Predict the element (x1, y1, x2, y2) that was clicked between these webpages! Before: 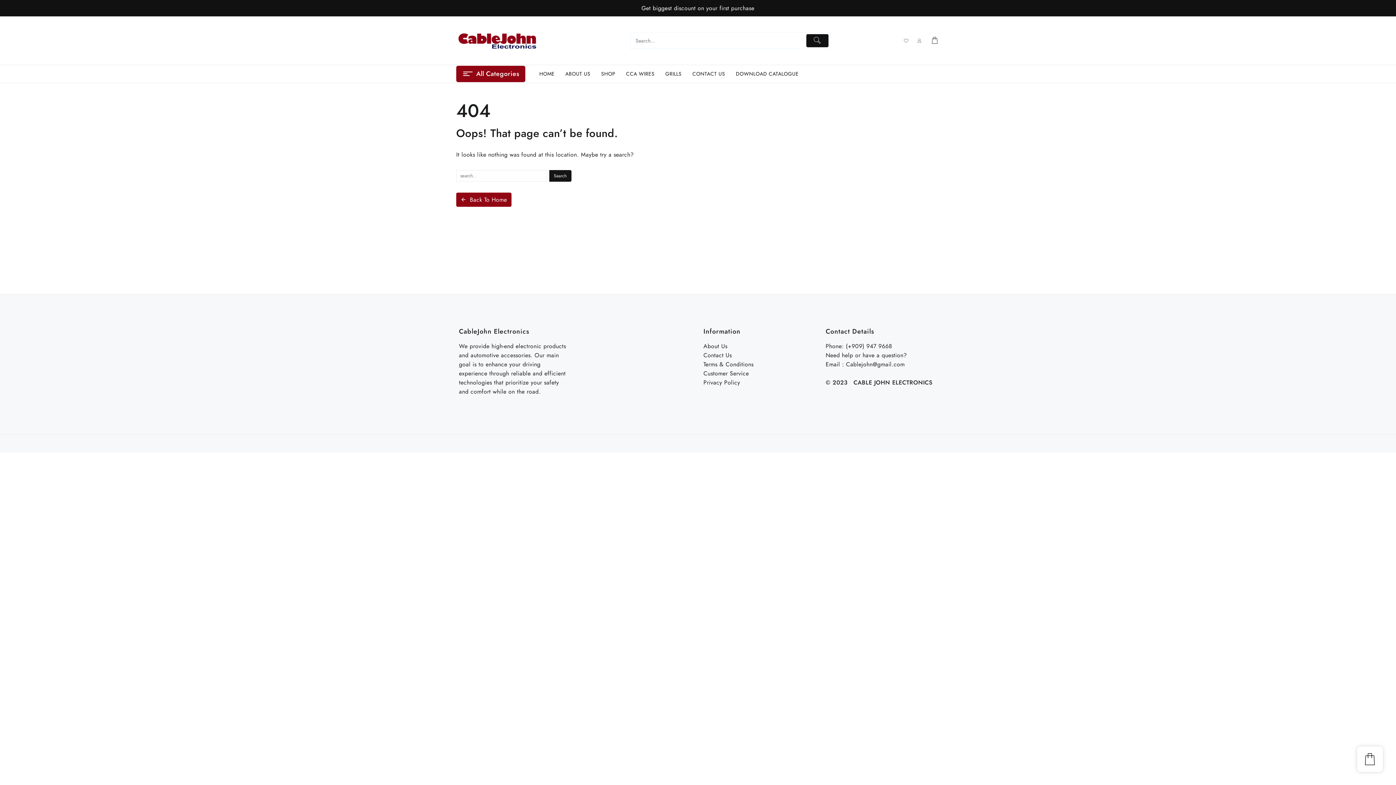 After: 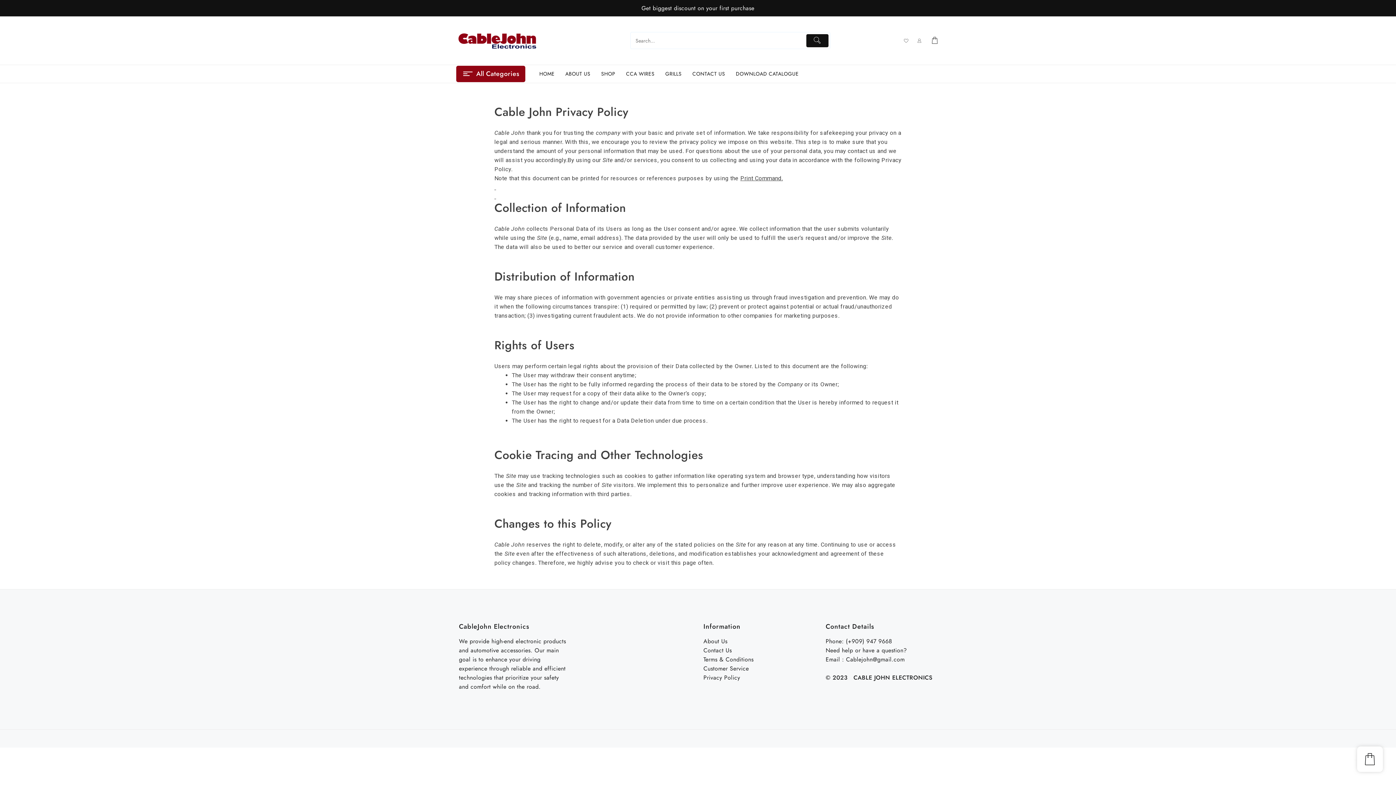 Action: label: Privacy Policy bbox: (703, 378, 740, 386)